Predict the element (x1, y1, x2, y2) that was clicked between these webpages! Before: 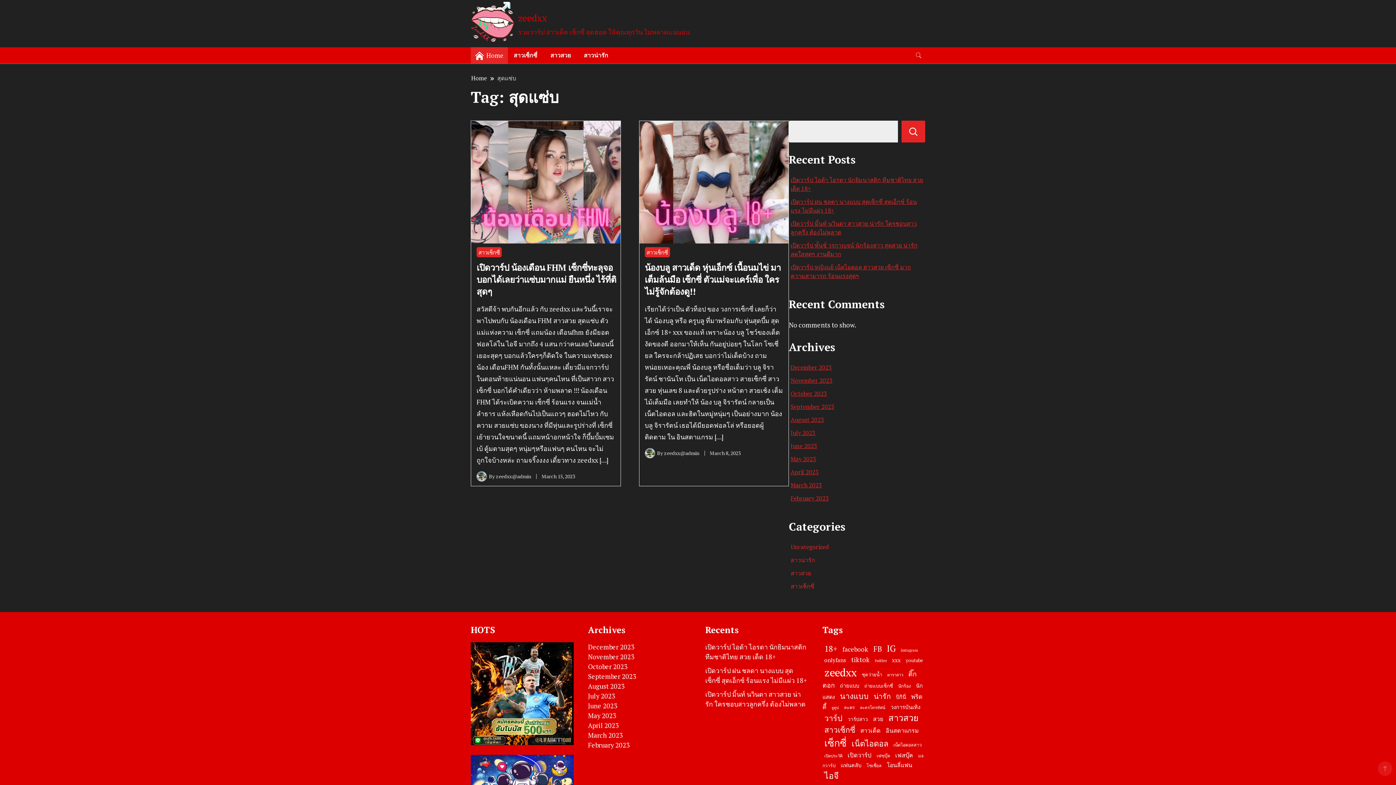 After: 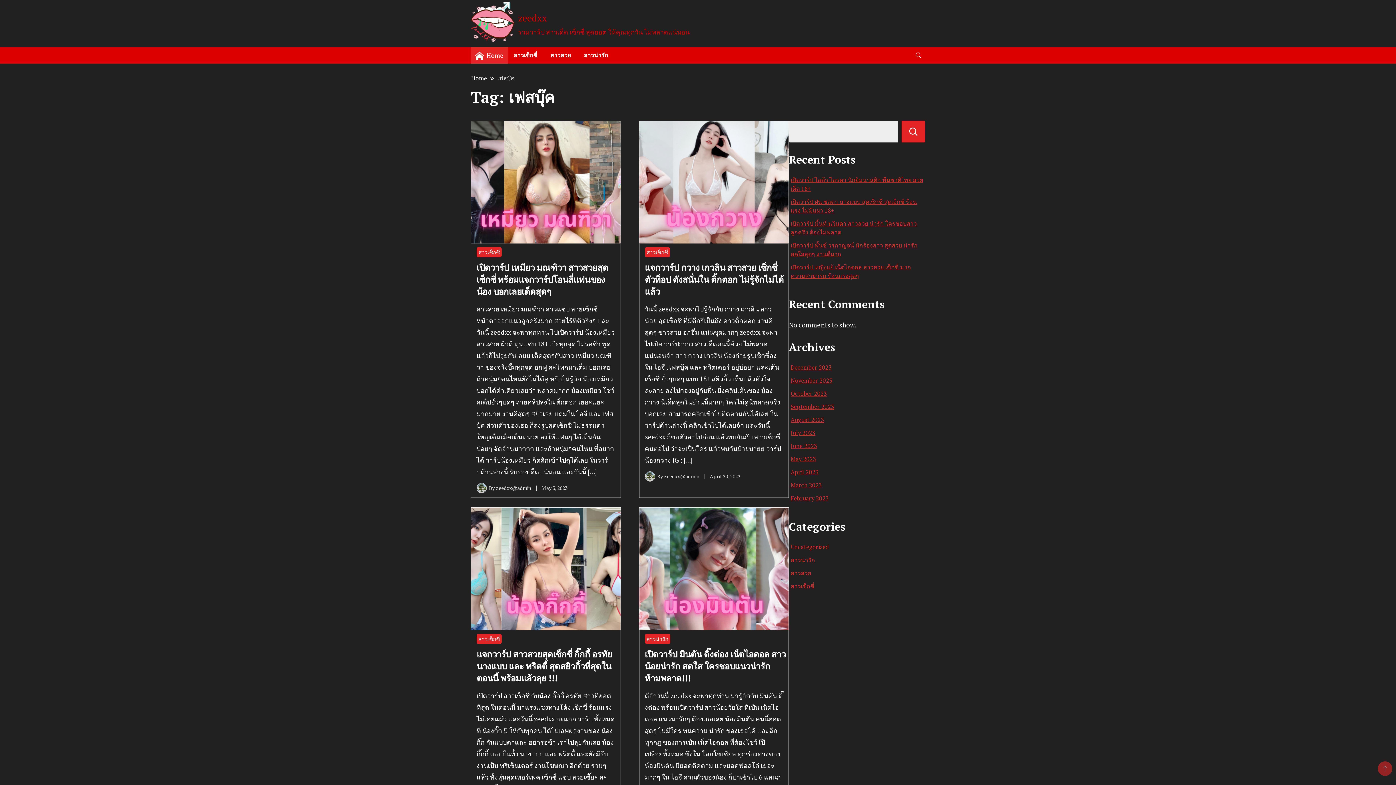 Action: label: เฟสบุ๊ค (14 items) bbox: (895, 751, 913, 759)